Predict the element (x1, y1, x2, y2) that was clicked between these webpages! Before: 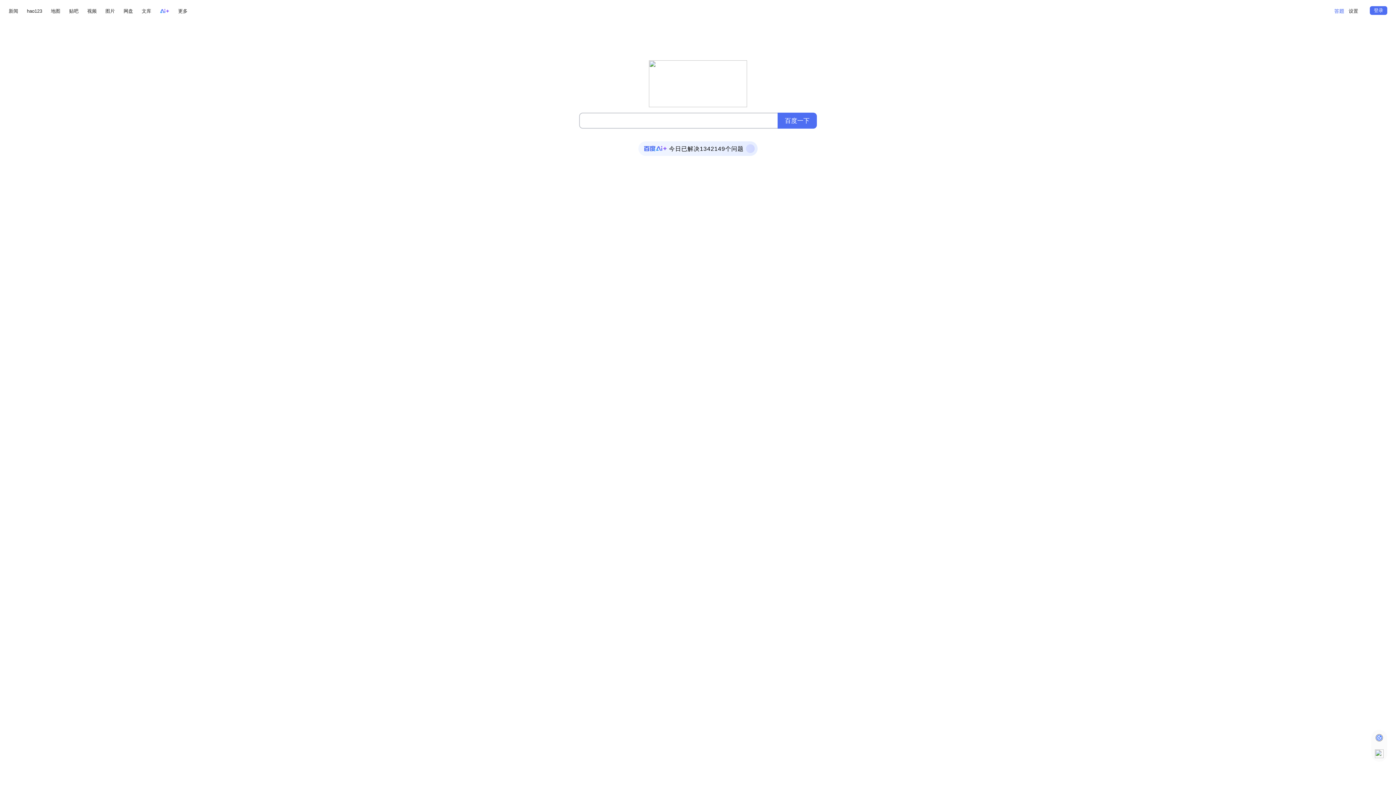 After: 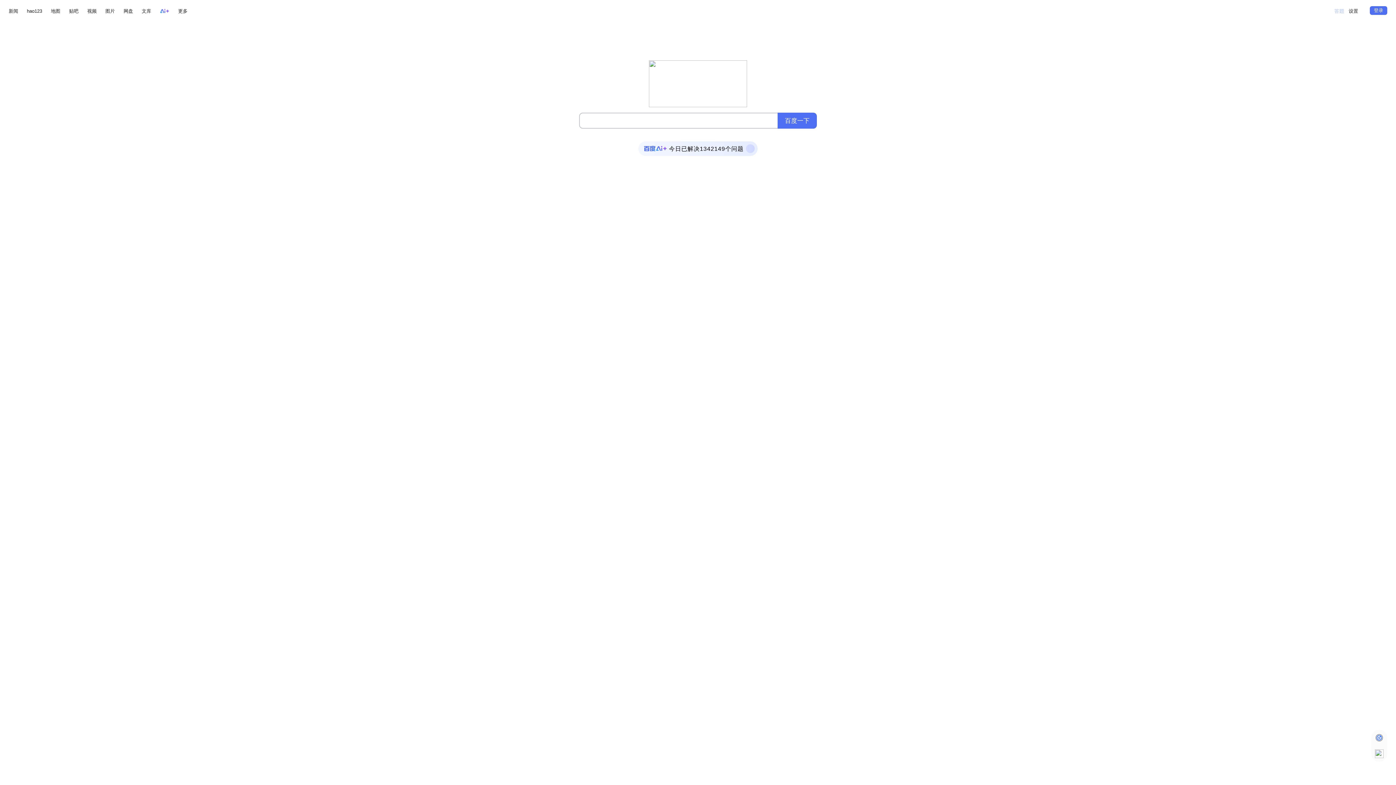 Action: bbox: (1334, 5, 1344, 16)